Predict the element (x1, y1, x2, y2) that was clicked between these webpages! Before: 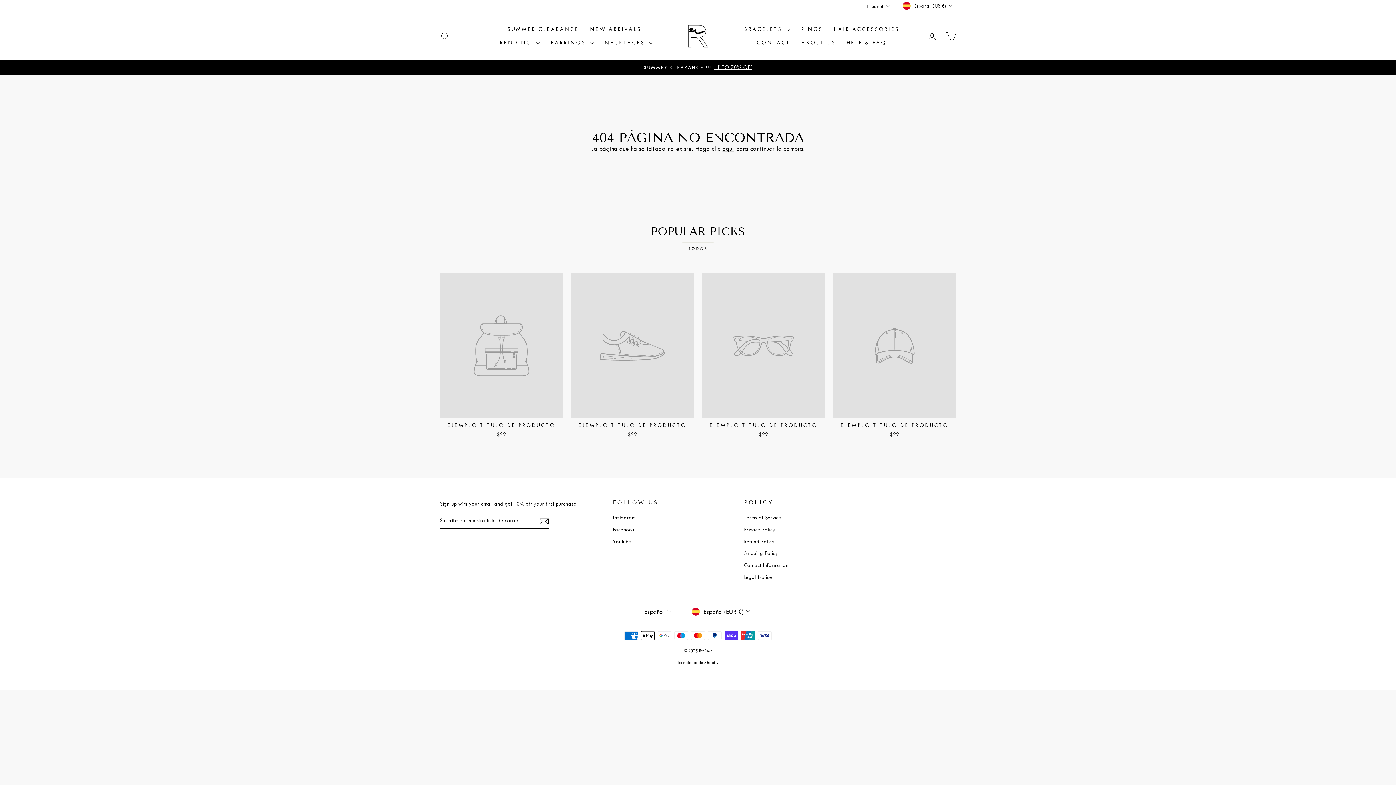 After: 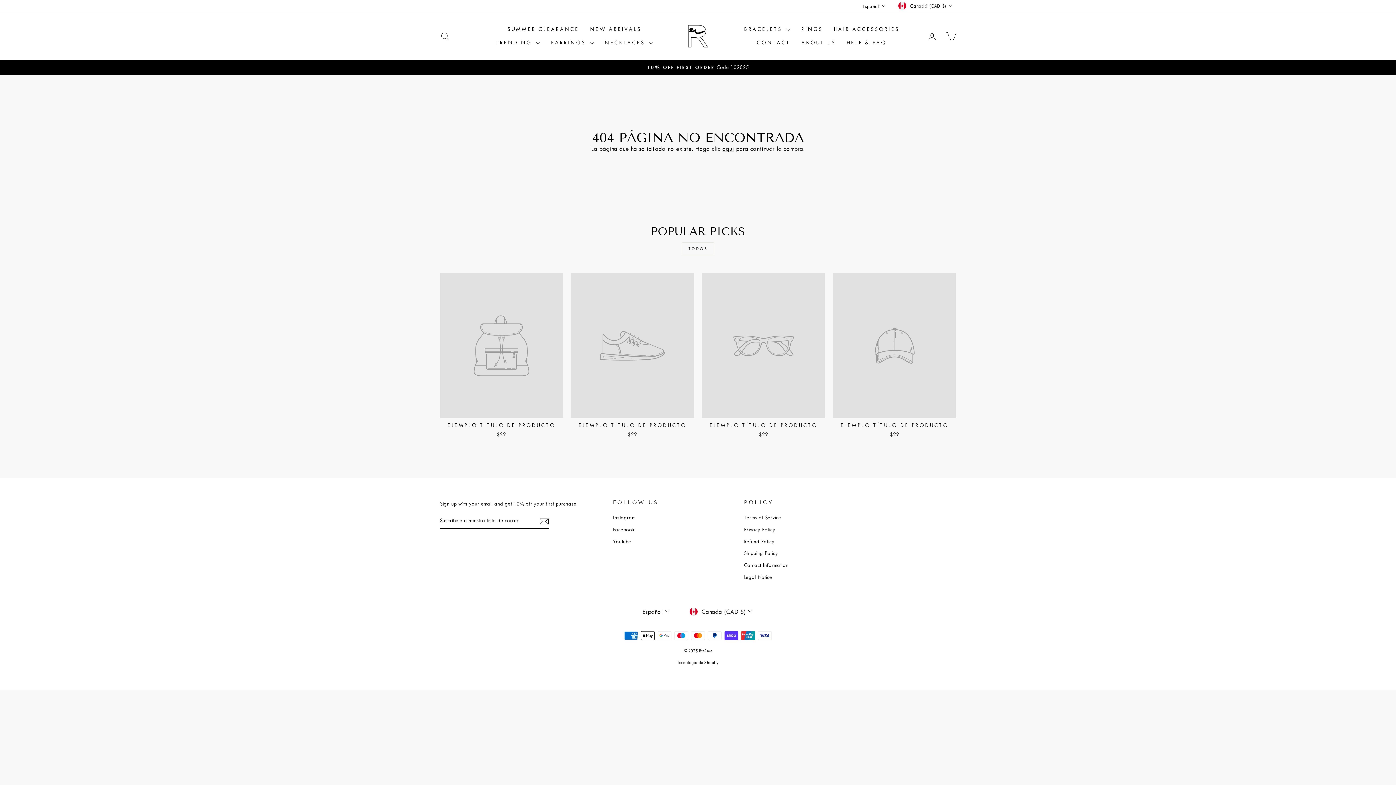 Action: label: EJEMPLO TÍTULO DE PRODUCTO
$29 bbox: (833, 273, 956, 440)